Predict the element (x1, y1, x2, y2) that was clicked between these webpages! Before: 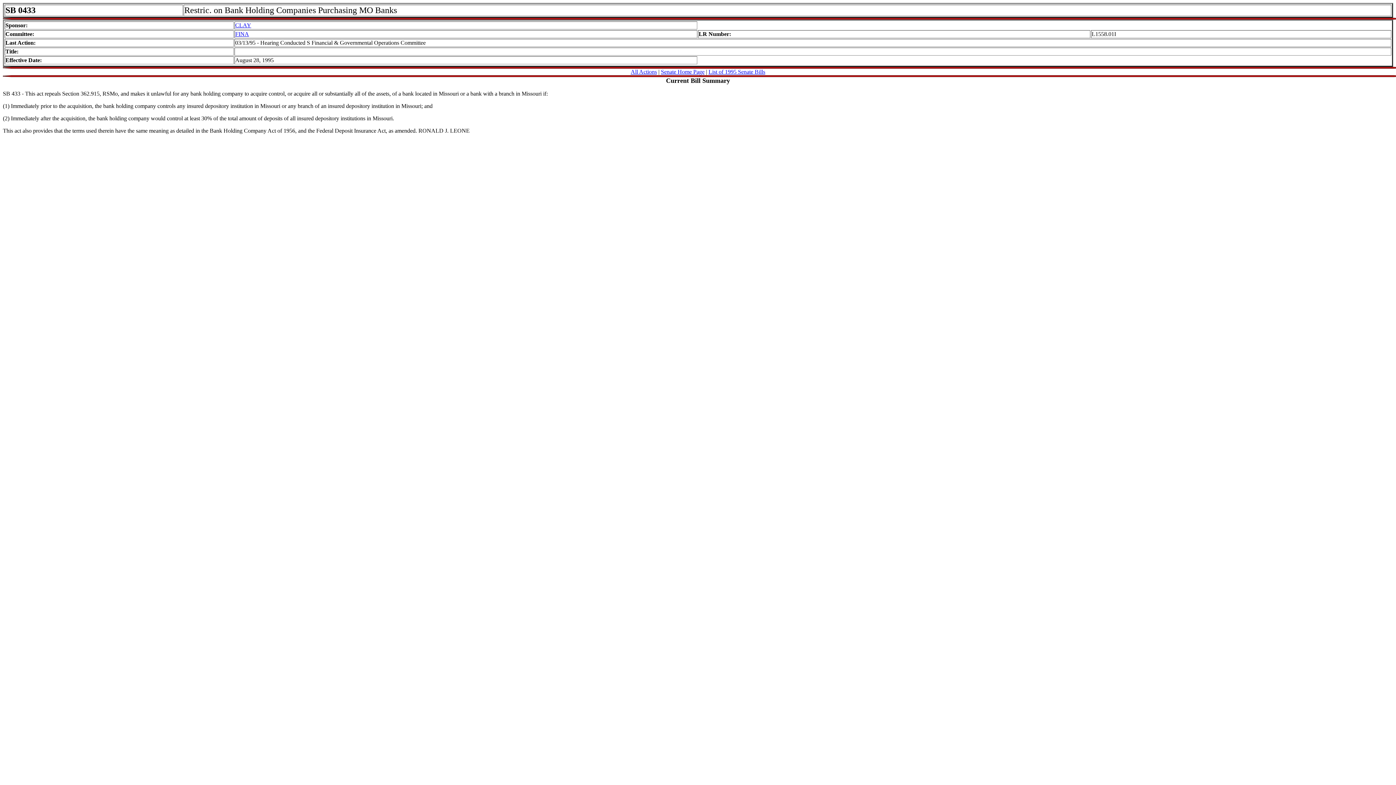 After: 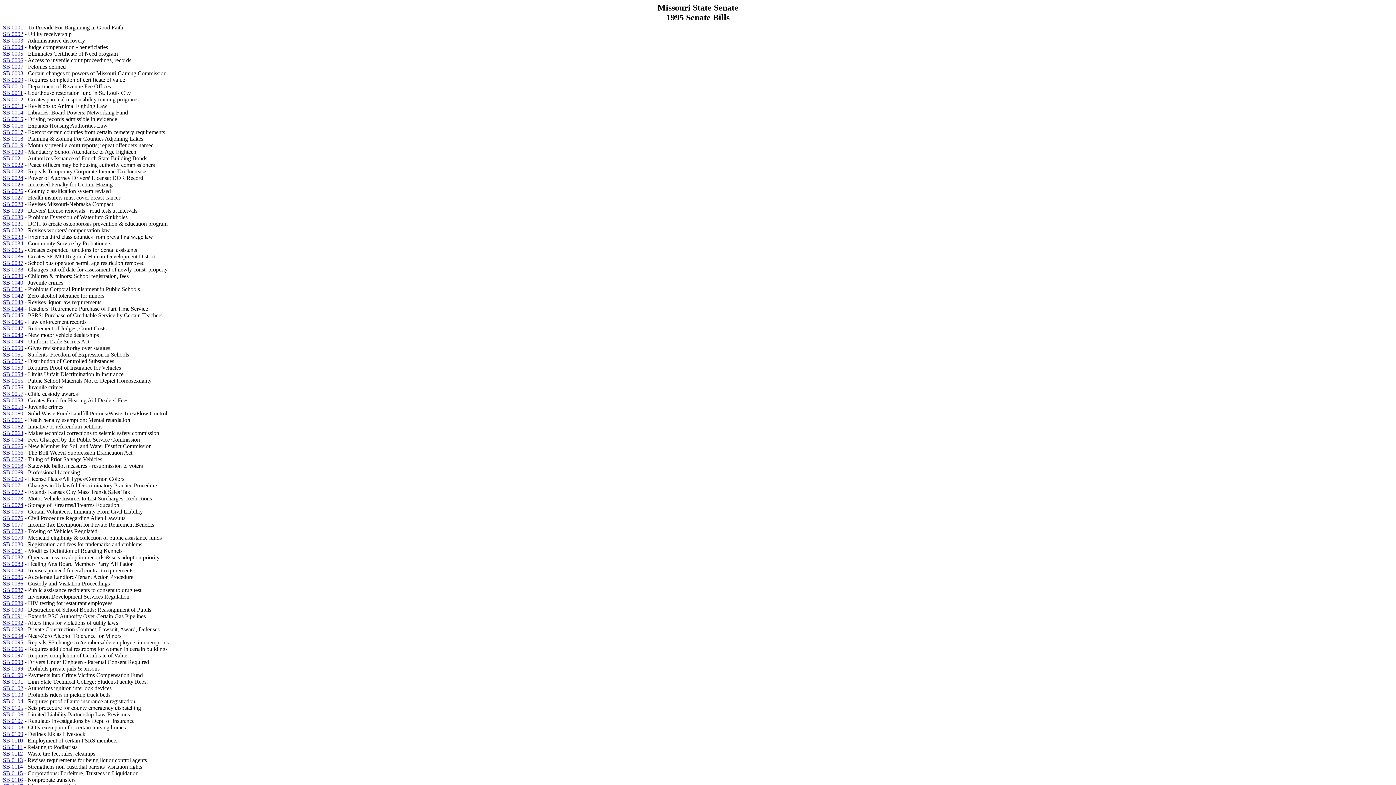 Action: label: List of 1995 Senate Bills bbox: (708, 68, 765, 74)